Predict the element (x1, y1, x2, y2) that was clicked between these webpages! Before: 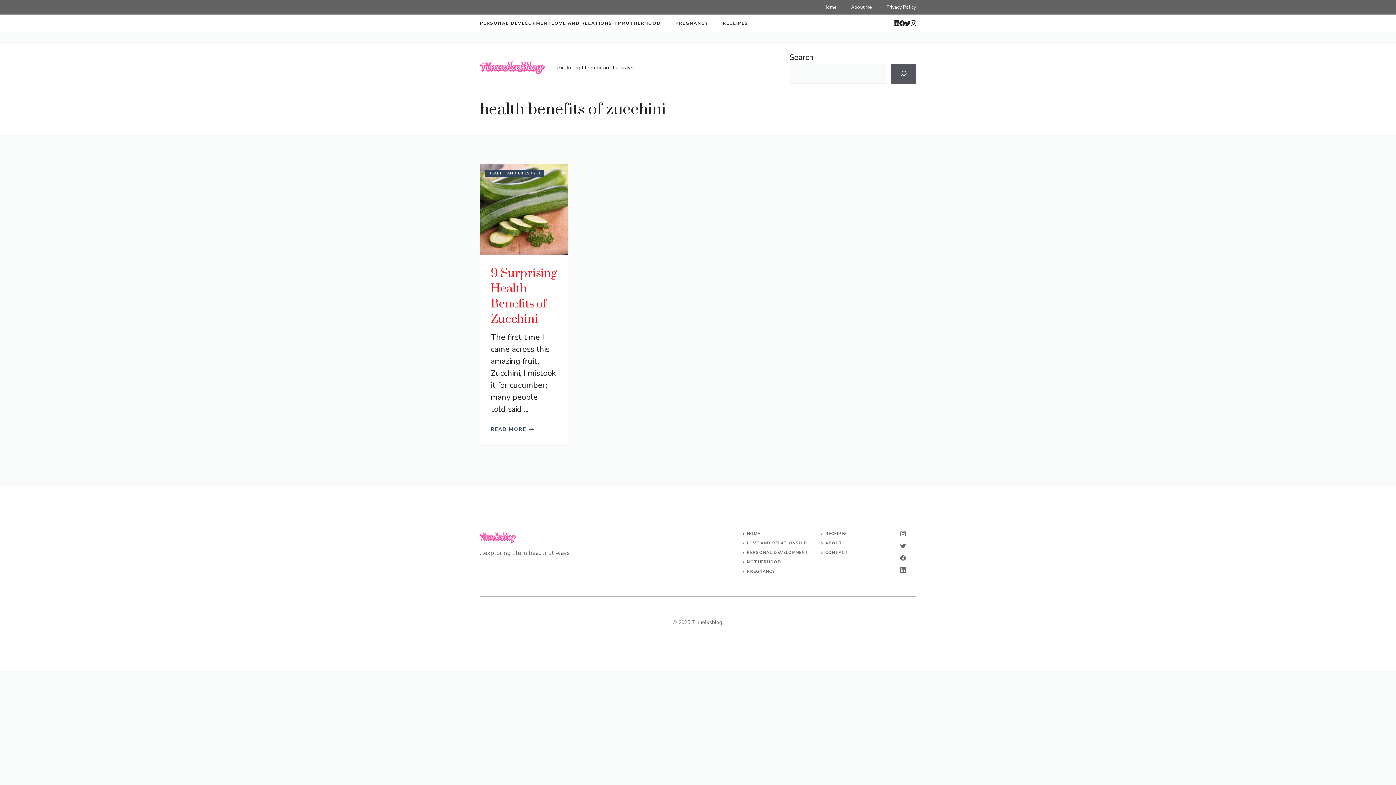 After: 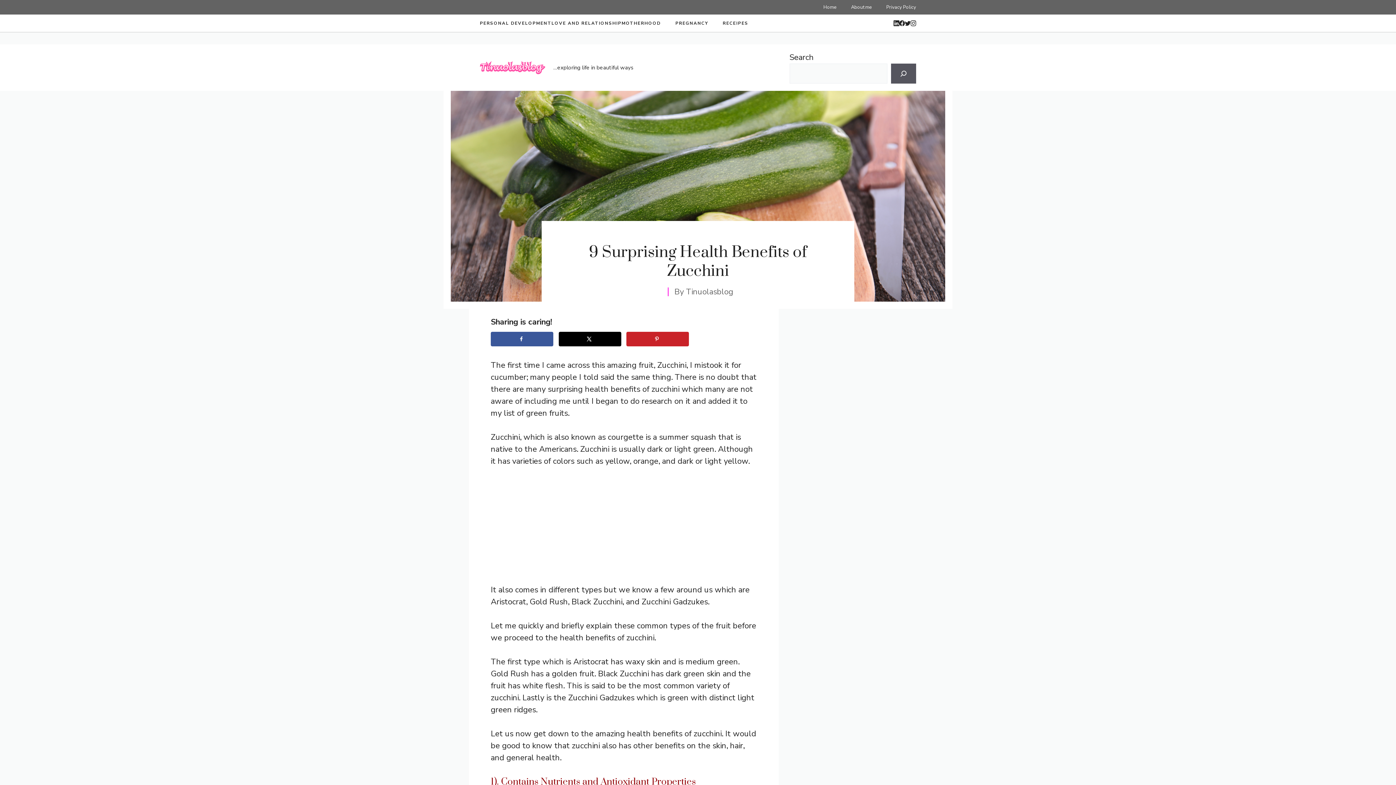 Action: bbox: (490, 425, 534, 433) label: READ MORE